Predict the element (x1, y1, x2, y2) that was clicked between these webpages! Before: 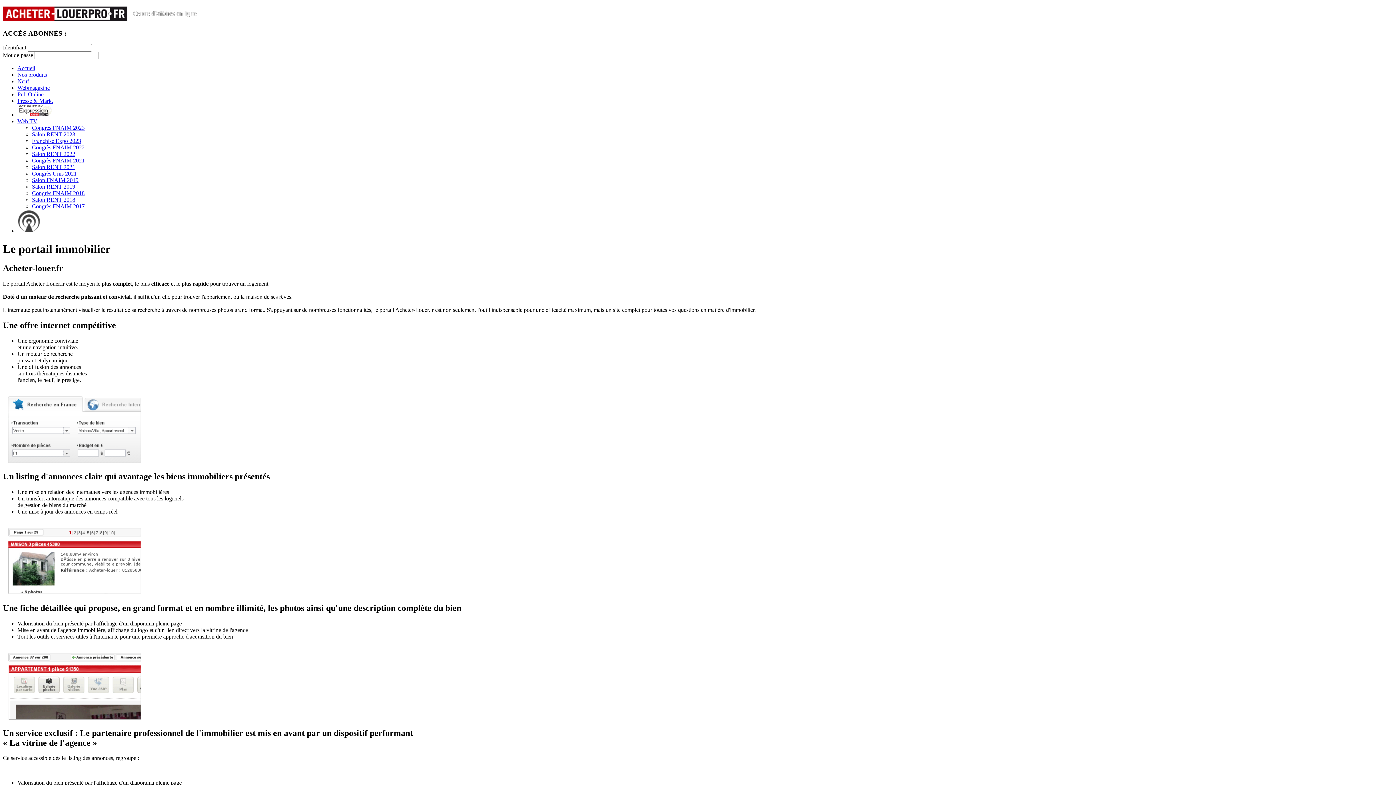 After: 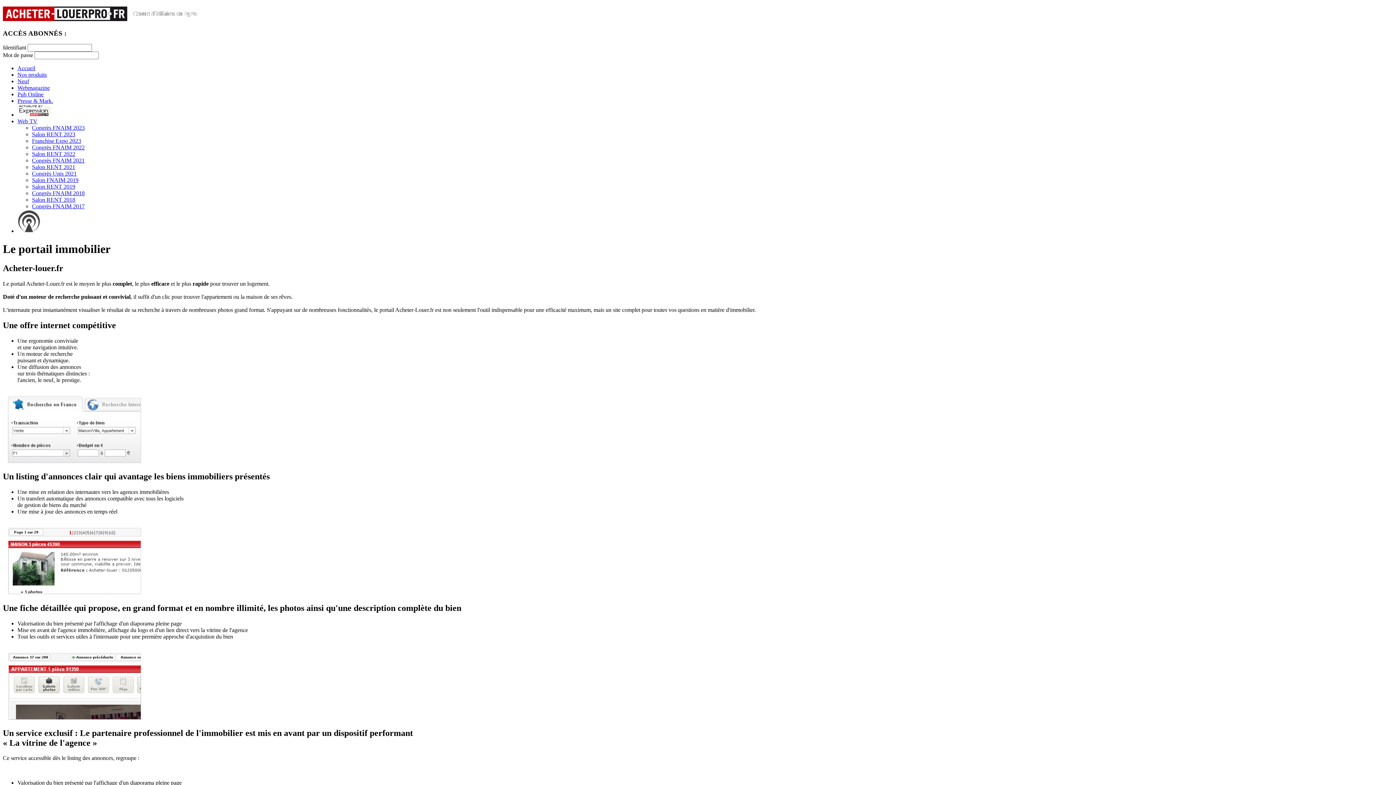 Action: label: Franchise Expo 2023 bbox: (32, 137, 81, 144)